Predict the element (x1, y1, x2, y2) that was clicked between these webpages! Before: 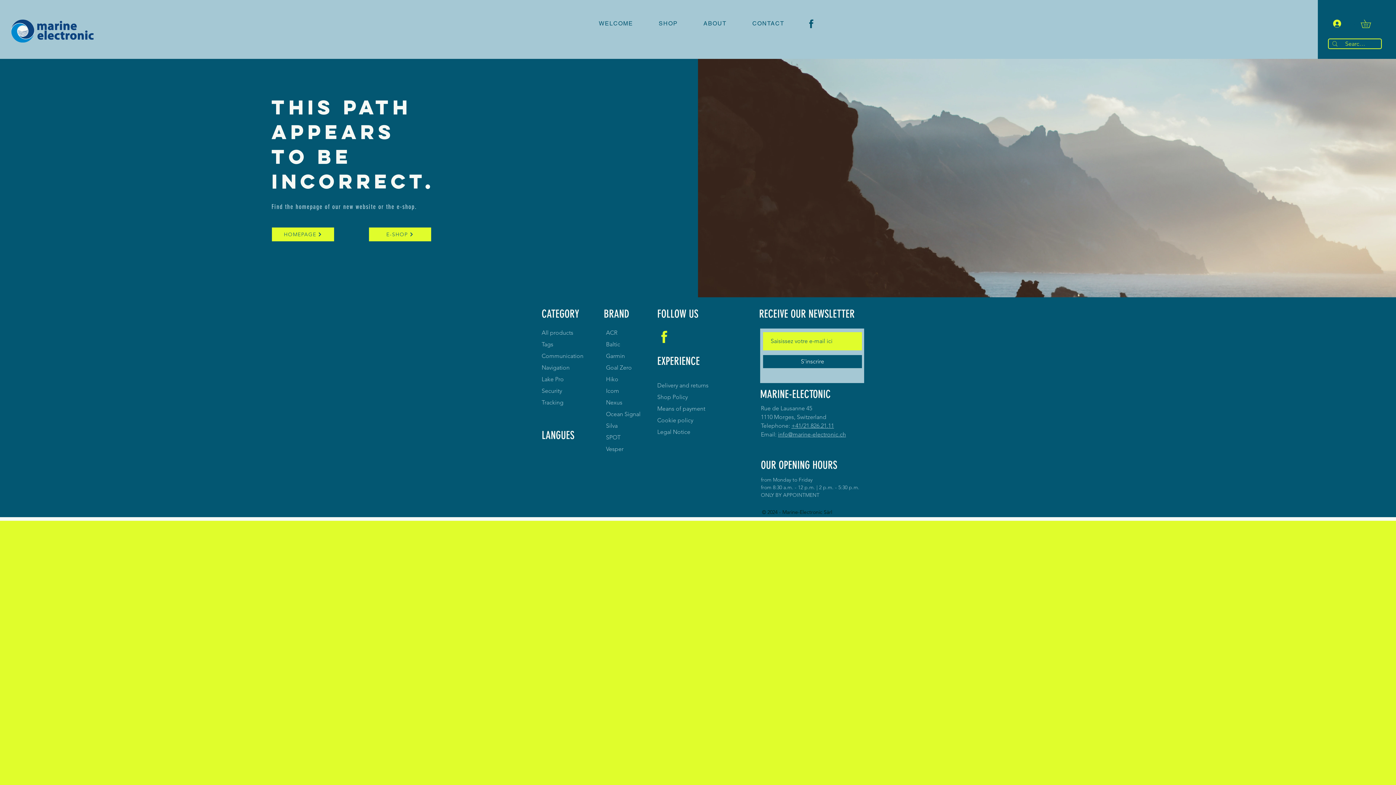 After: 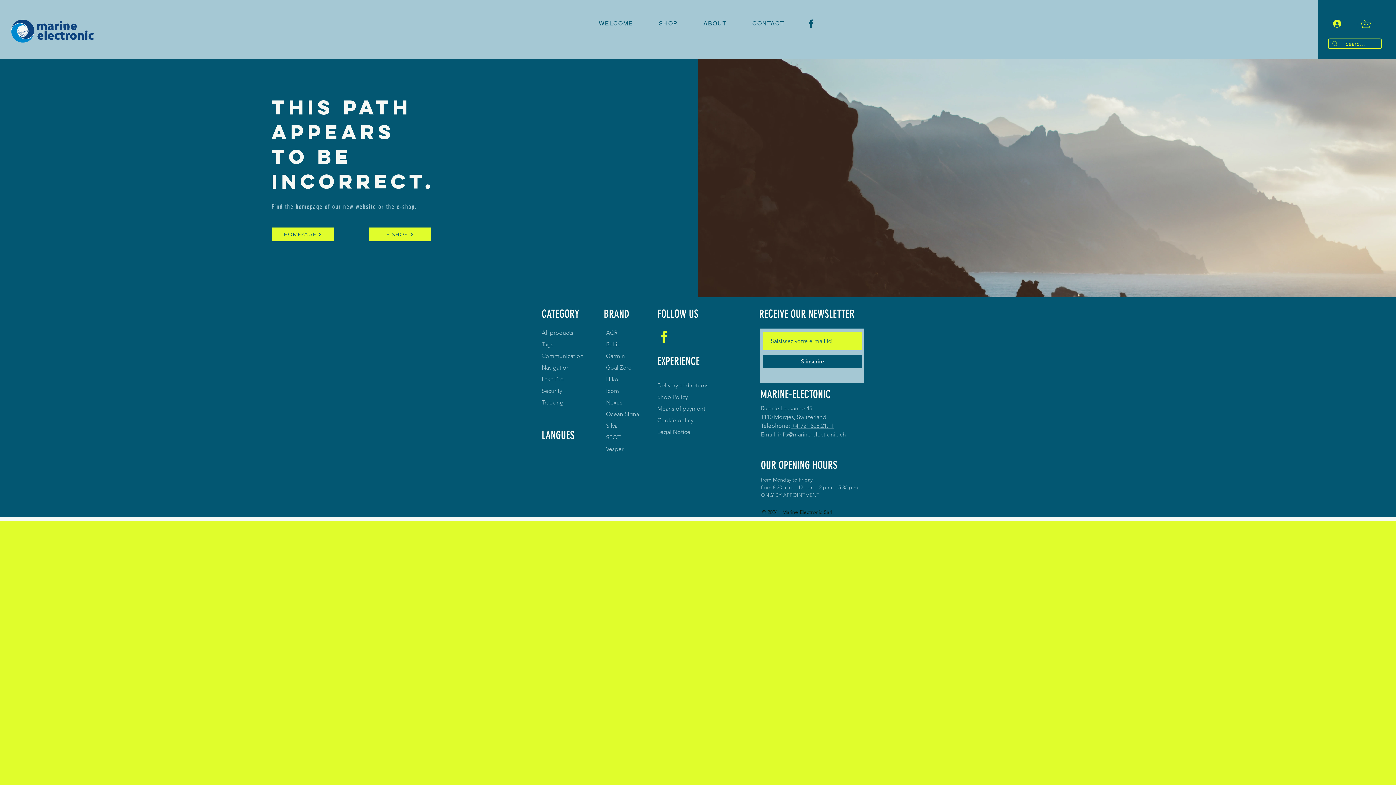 Action: bbox: (1328, 17, 1347, 29) label: Se connecter